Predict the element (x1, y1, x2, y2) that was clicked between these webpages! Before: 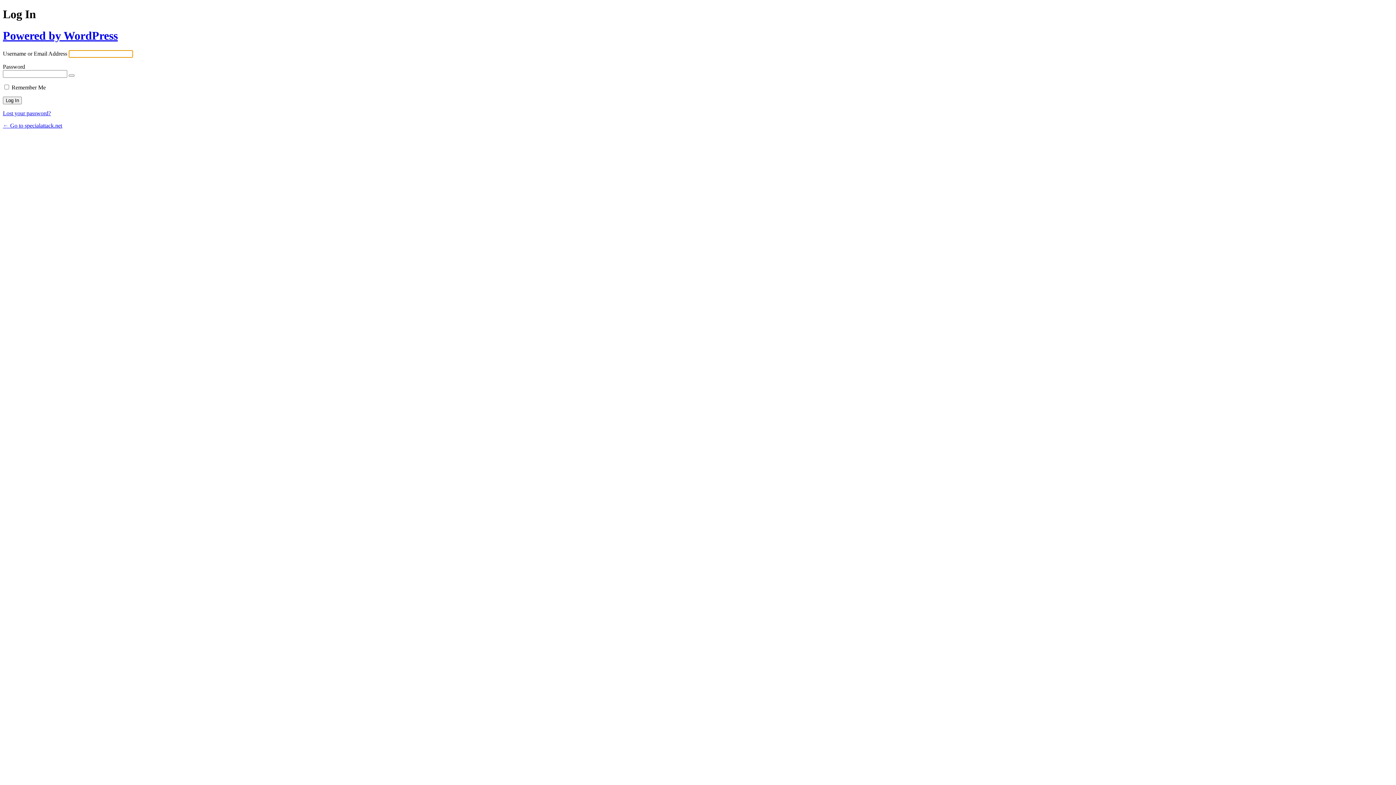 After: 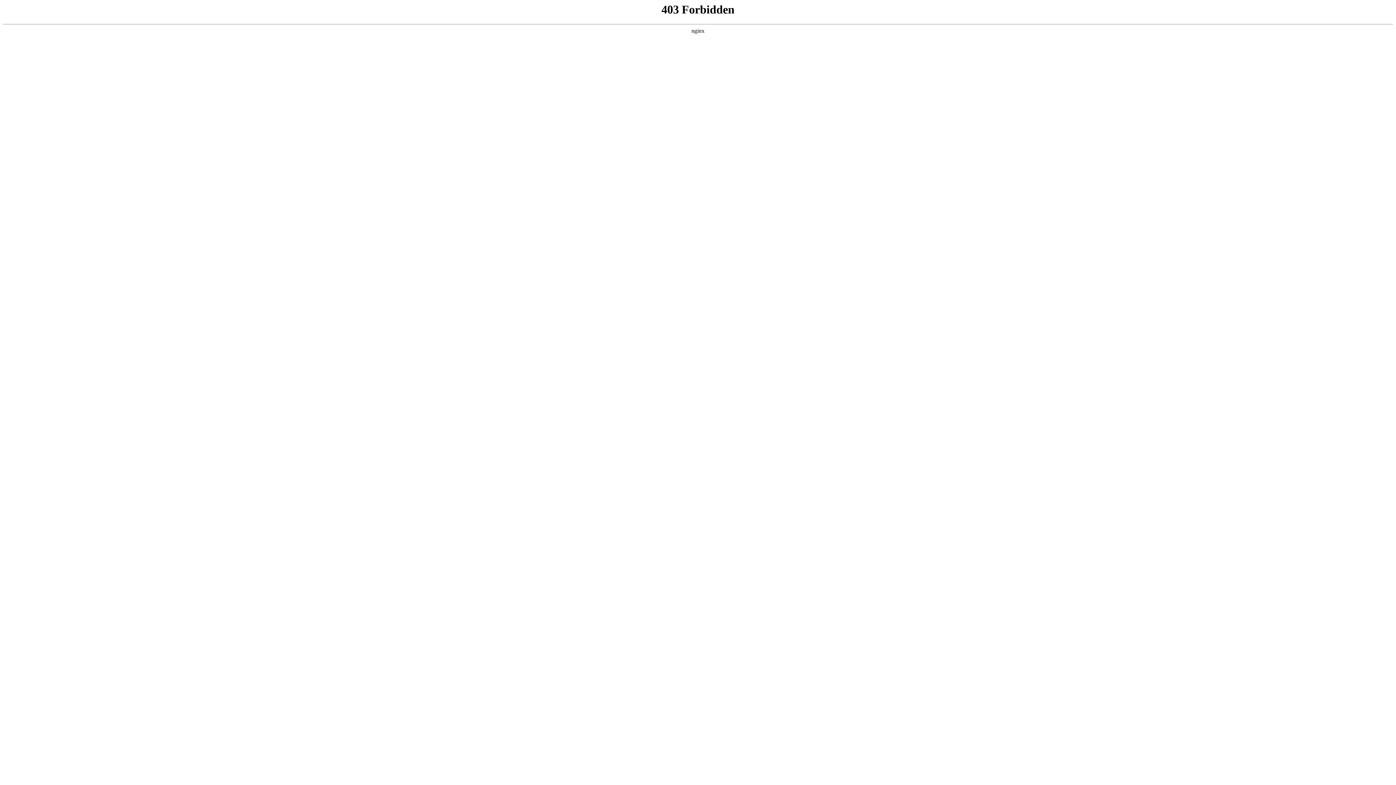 Action: bbox: (2, 29, 117, 42) label: Powered by WordPress